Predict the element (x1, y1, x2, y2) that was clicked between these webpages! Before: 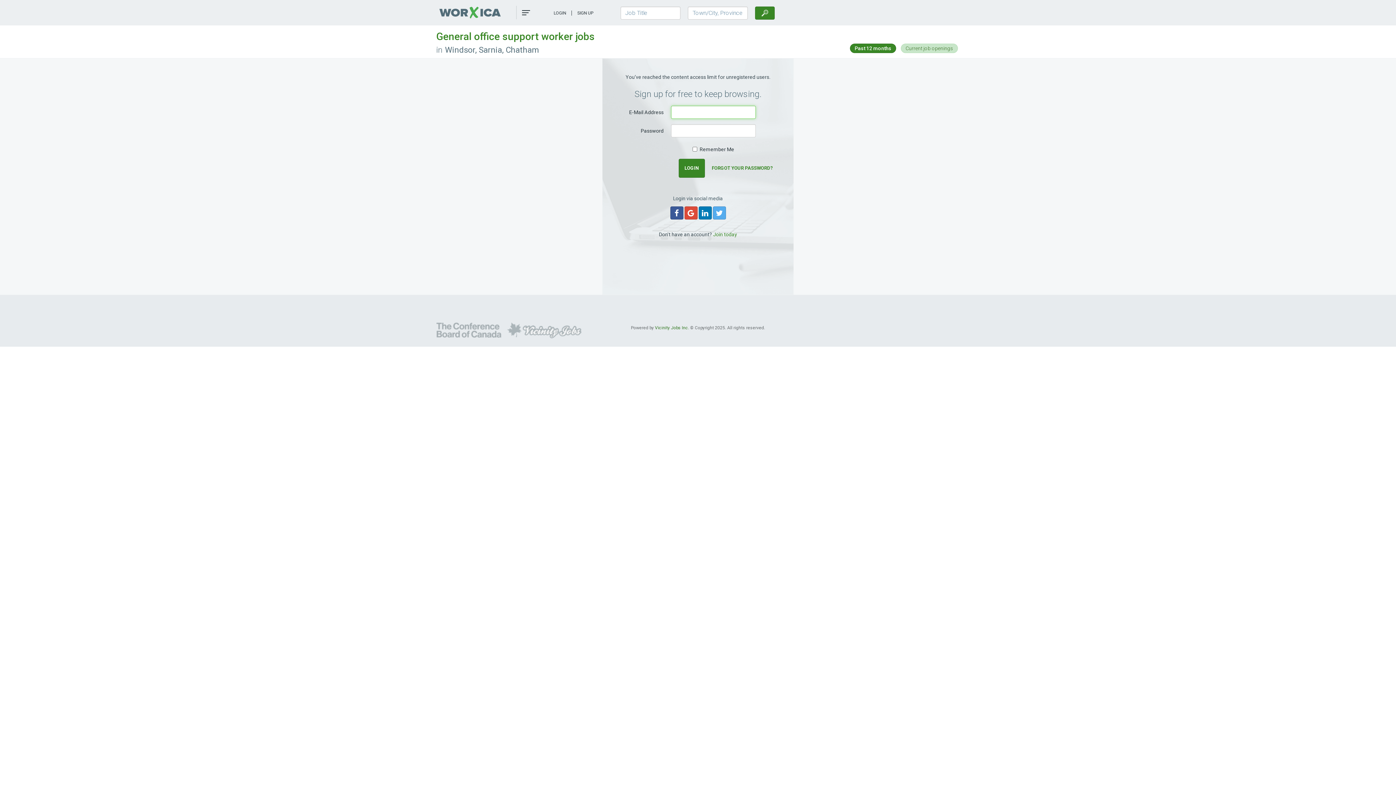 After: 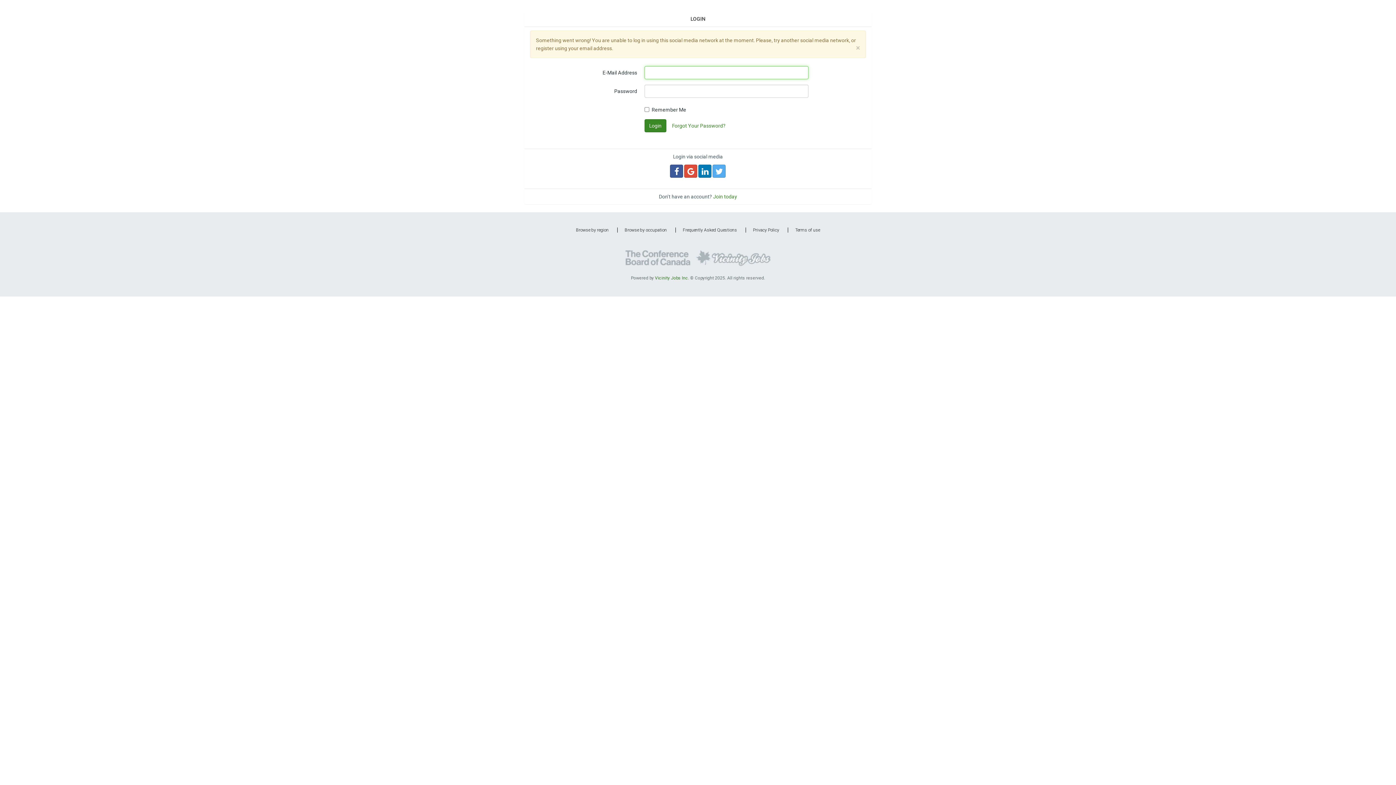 Action: bbox: (712, 206, 726, 219)